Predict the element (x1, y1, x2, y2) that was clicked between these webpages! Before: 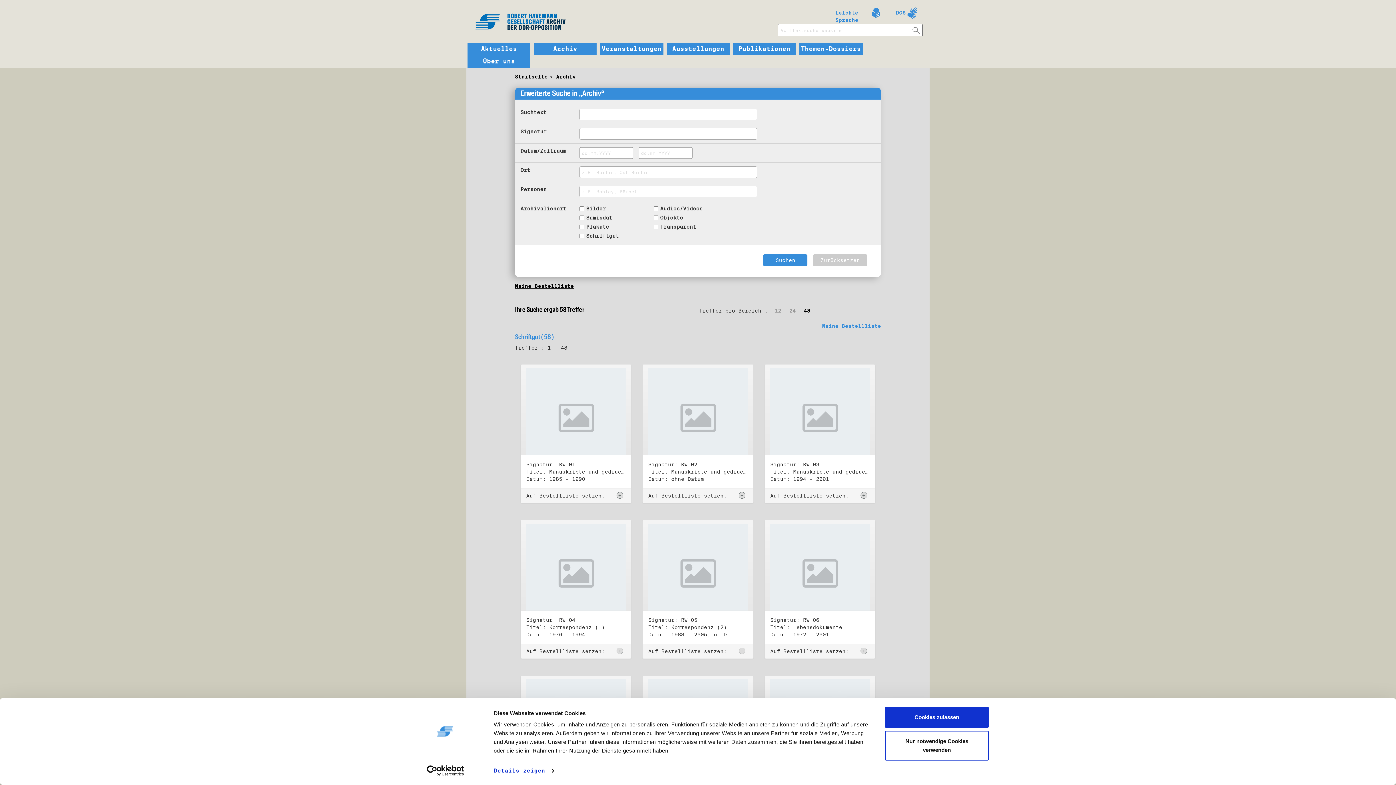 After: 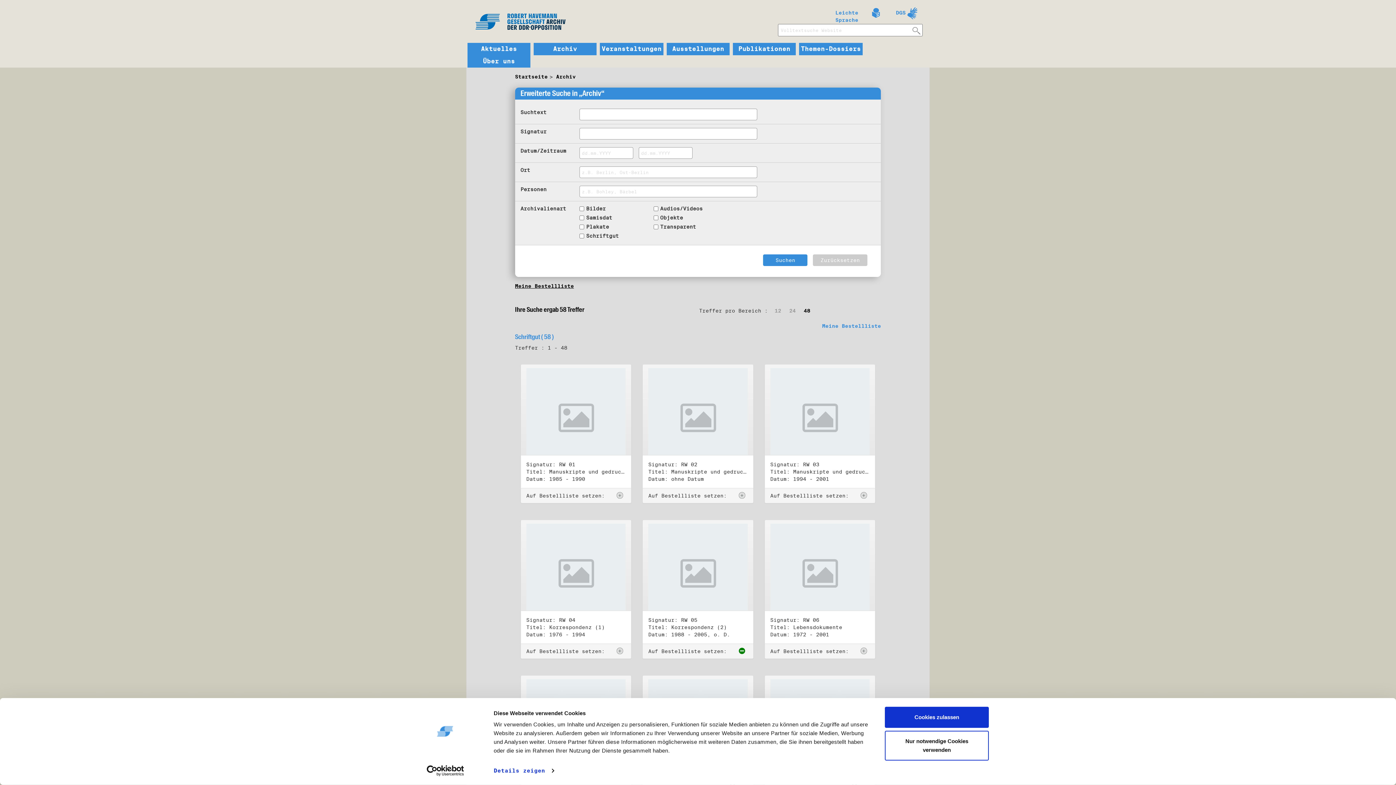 Action: bbox: (738, 648, 747, 654)